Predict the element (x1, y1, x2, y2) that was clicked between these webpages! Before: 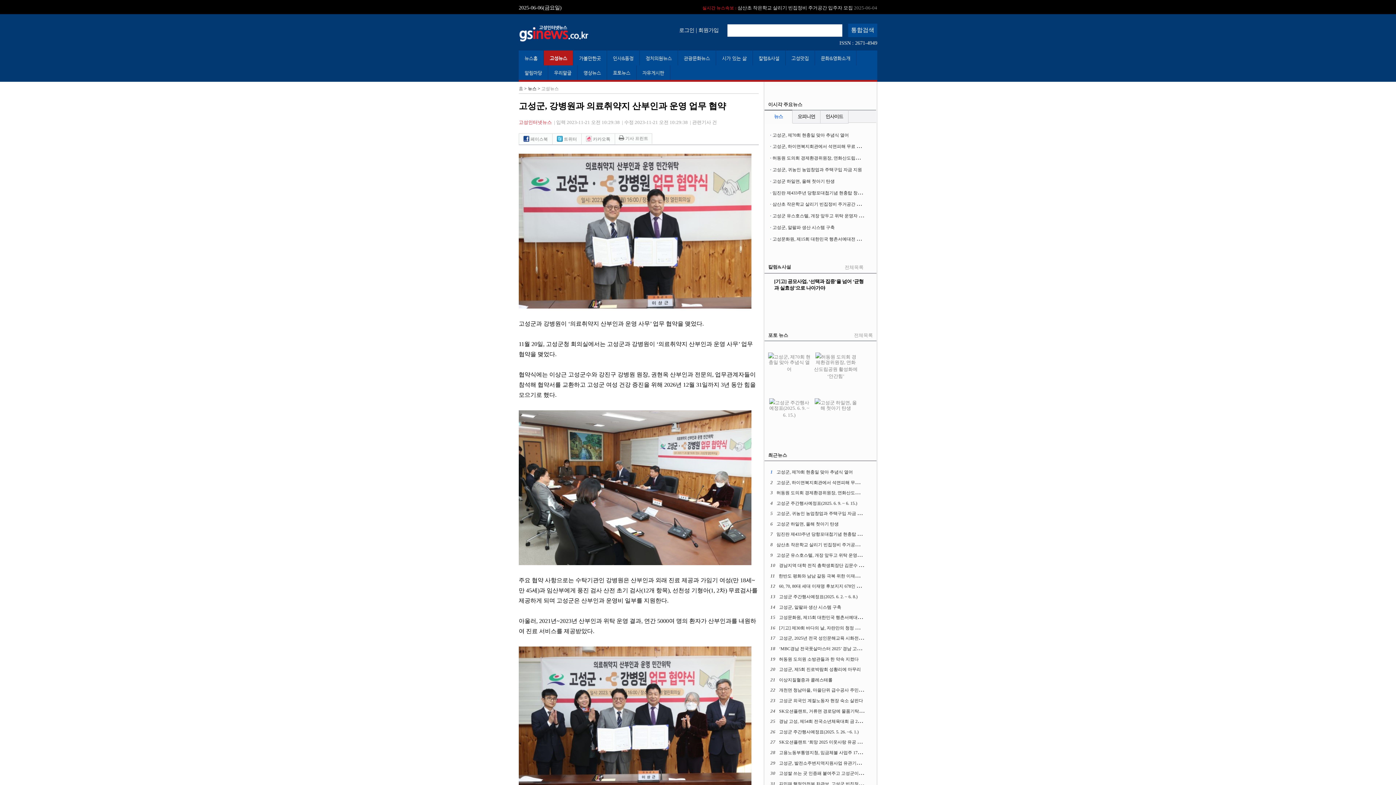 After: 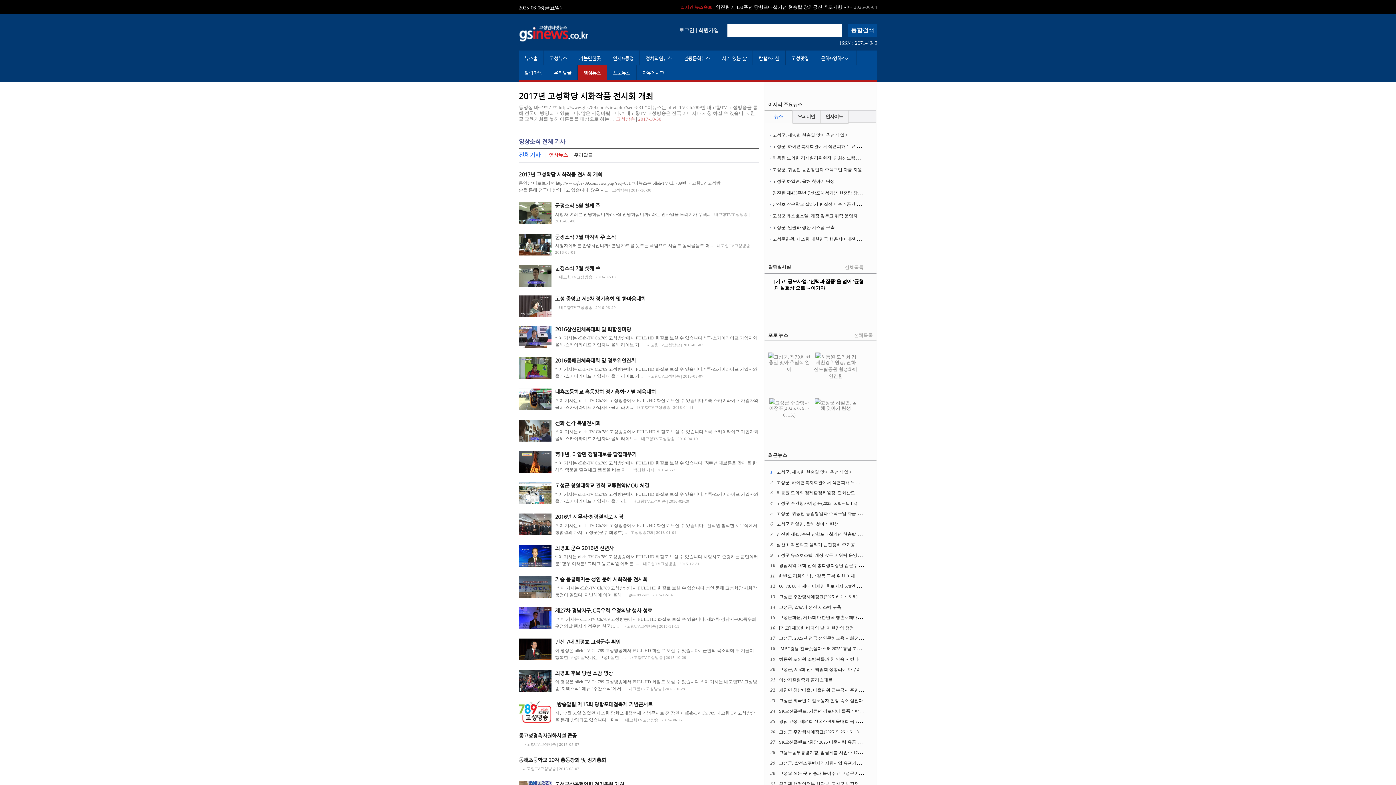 Action: label: 영상뉴스 bbox: (583, 70, 601, 75)